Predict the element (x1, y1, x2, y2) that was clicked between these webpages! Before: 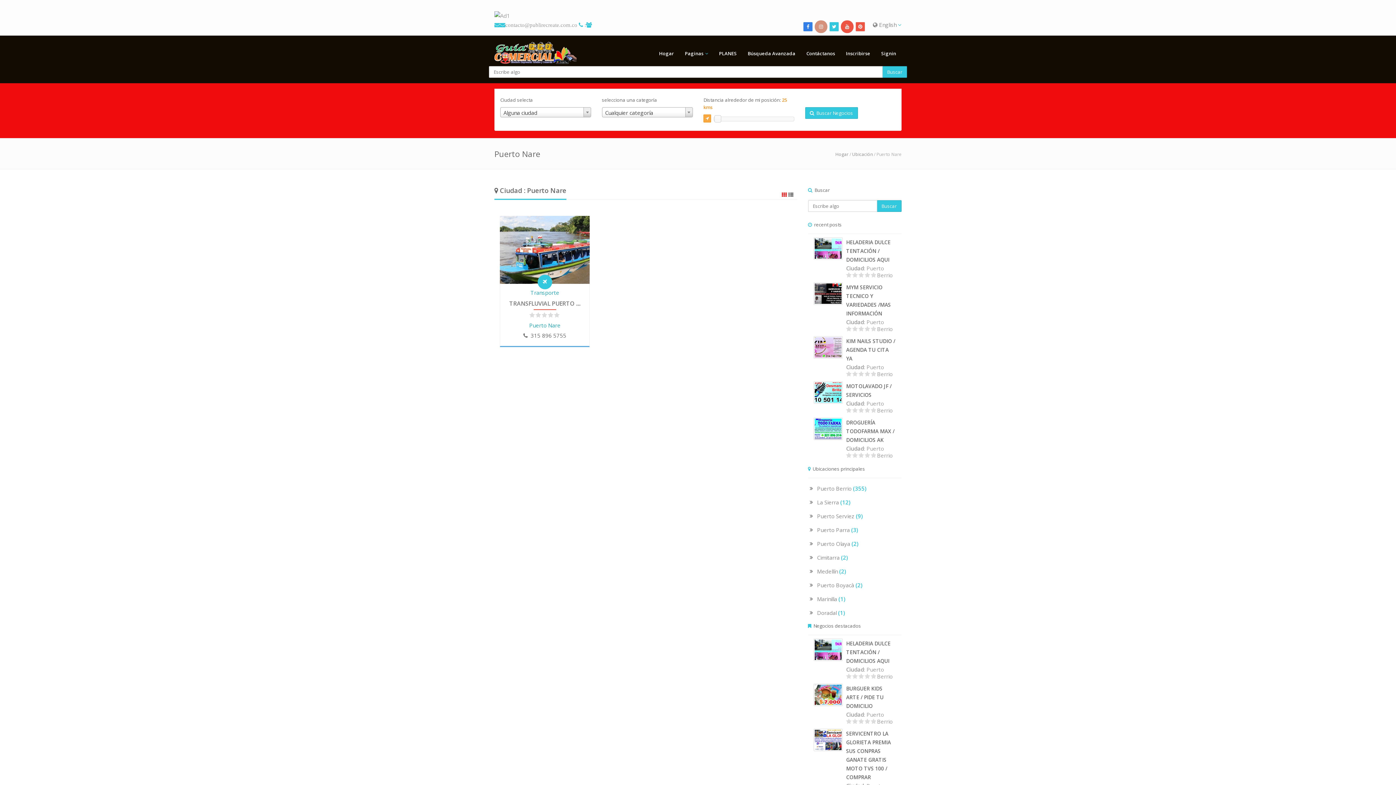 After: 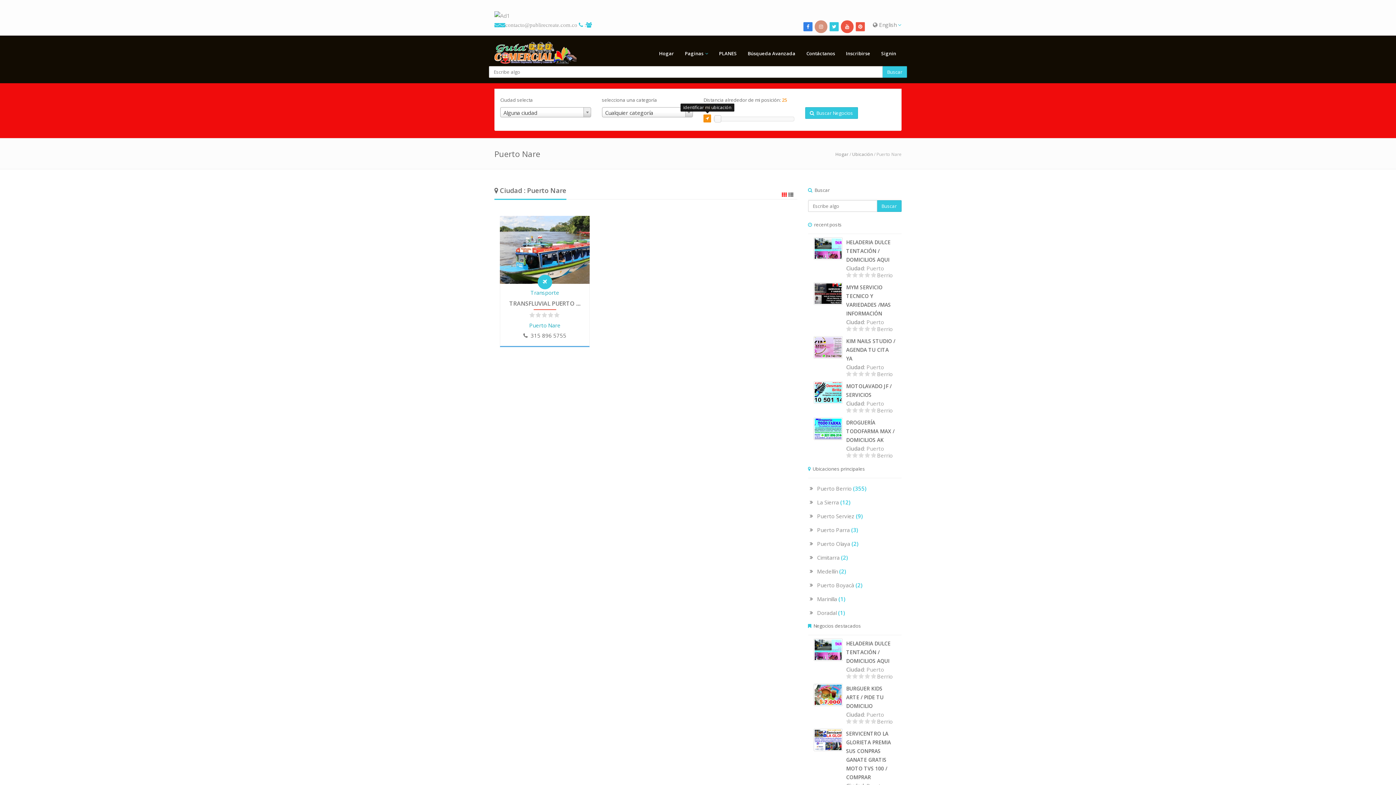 Action: bbox: (703, 114, 711, 122)